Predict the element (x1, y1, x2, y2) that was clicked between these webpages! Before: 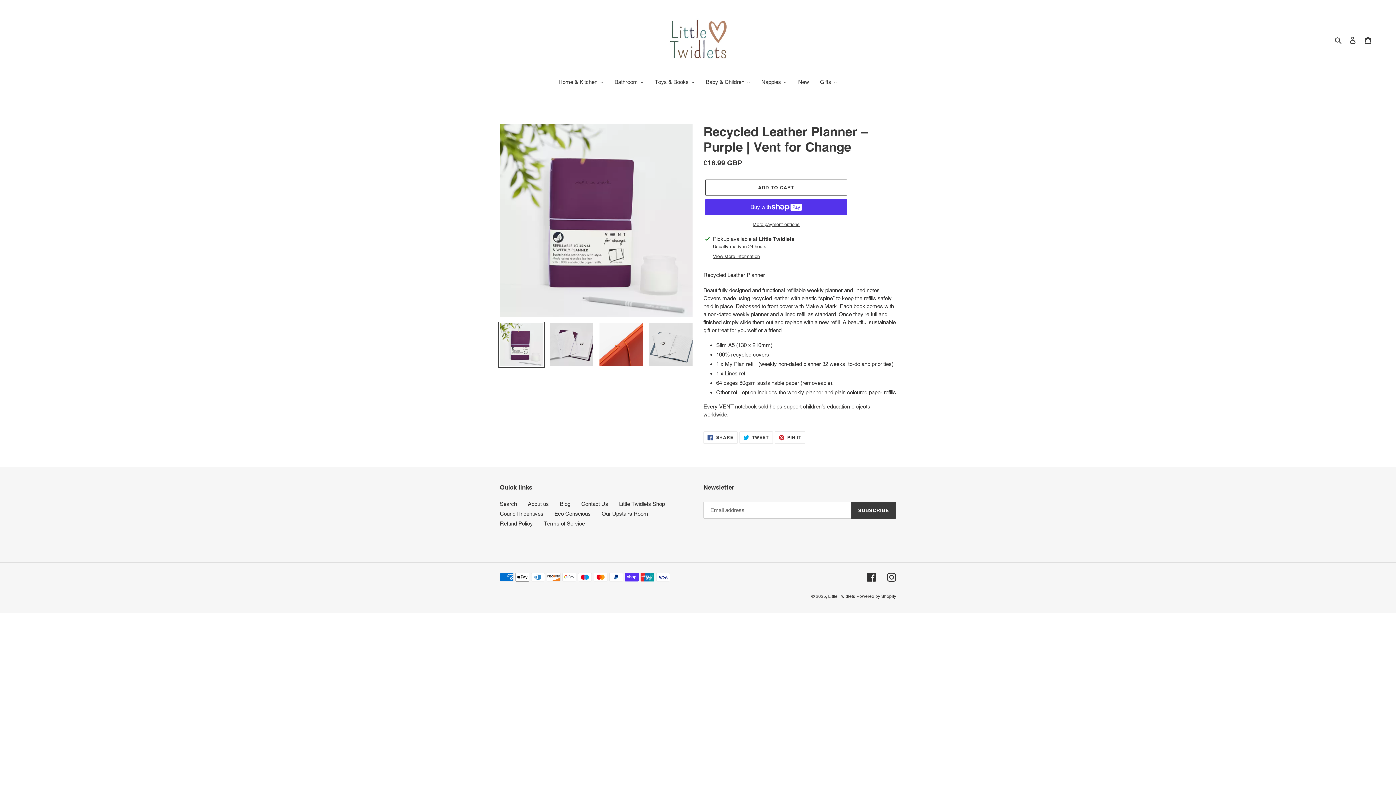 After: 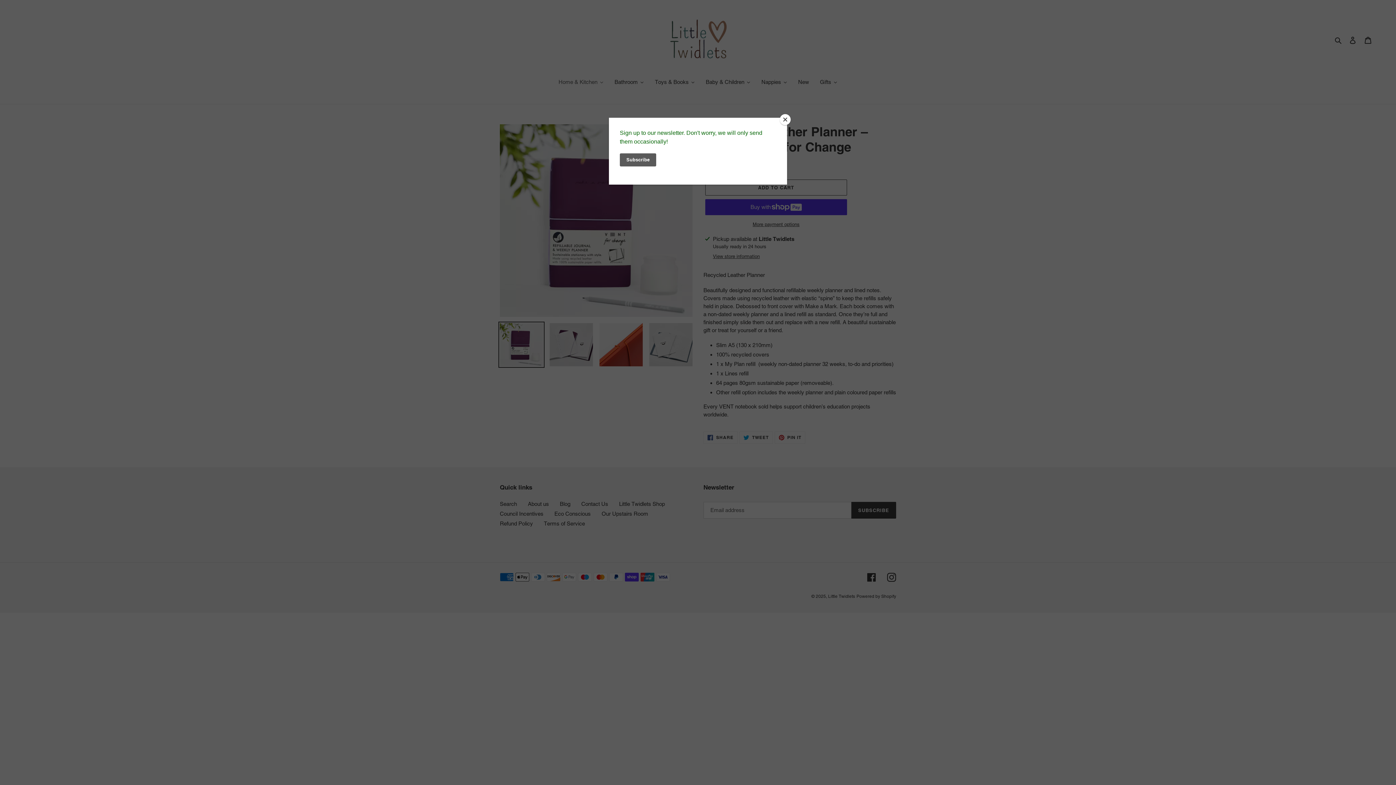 Action: label: Home & Kitchen bbox: (553, 78, 609, 86)